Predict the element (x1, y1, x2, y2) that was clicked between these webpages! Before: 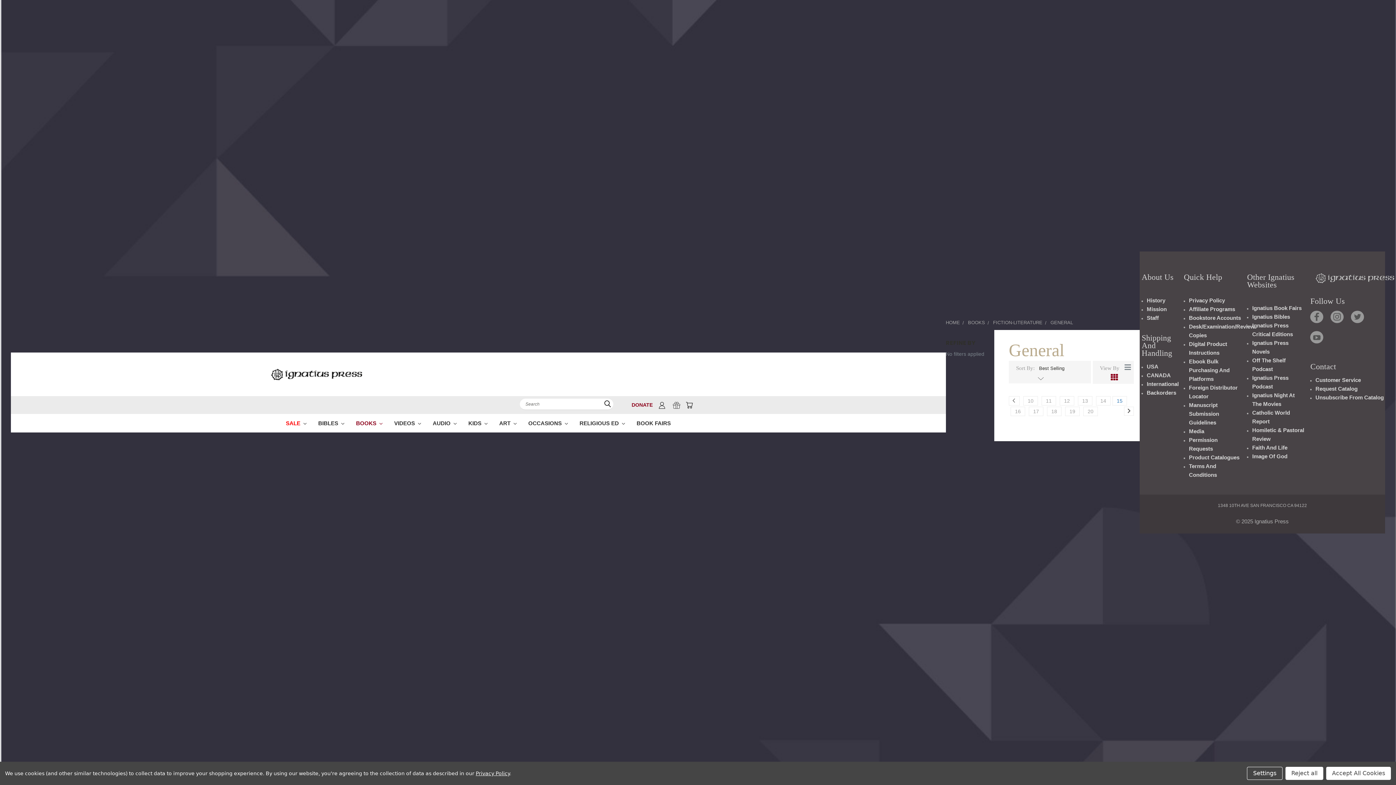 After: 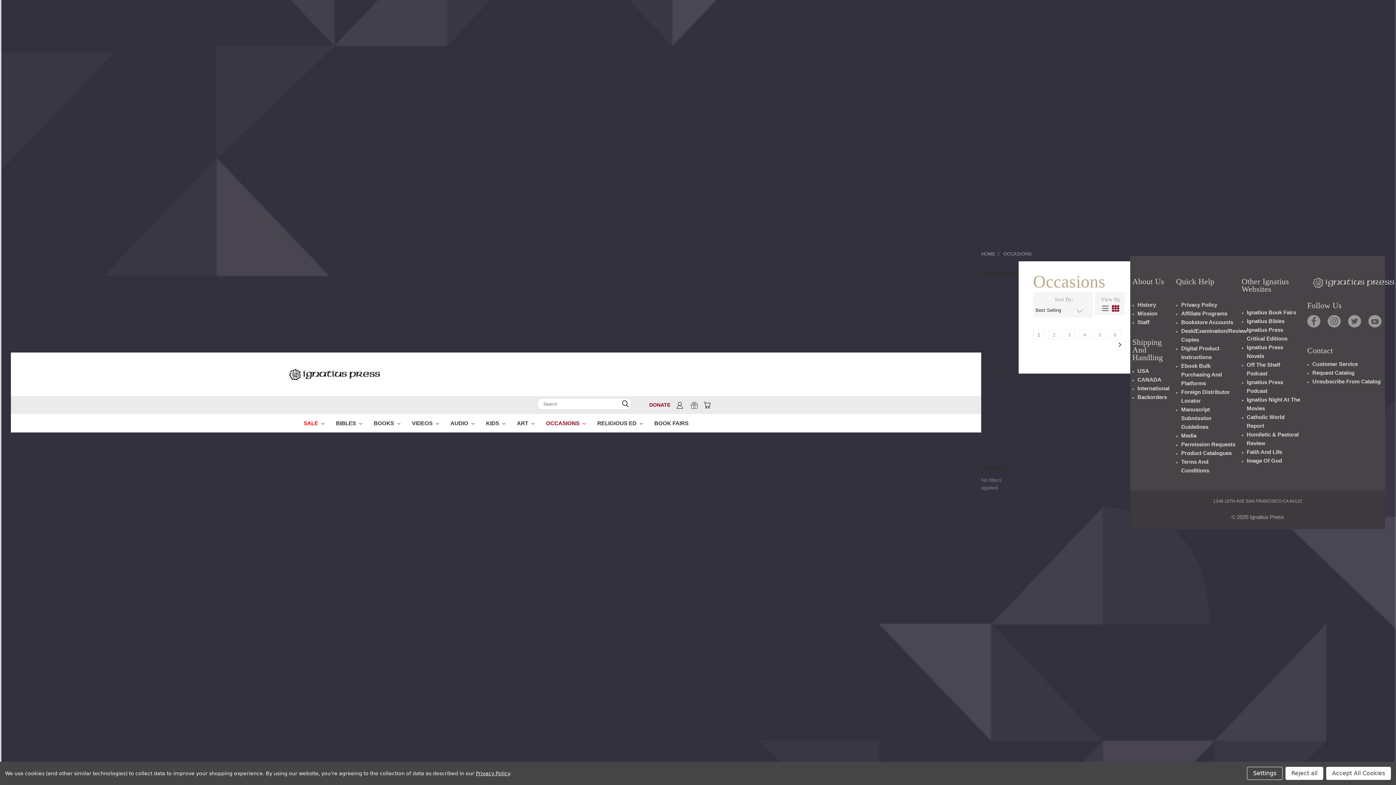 Action: bbox: (522, 414, 573, 432) label: OCCASIONS 